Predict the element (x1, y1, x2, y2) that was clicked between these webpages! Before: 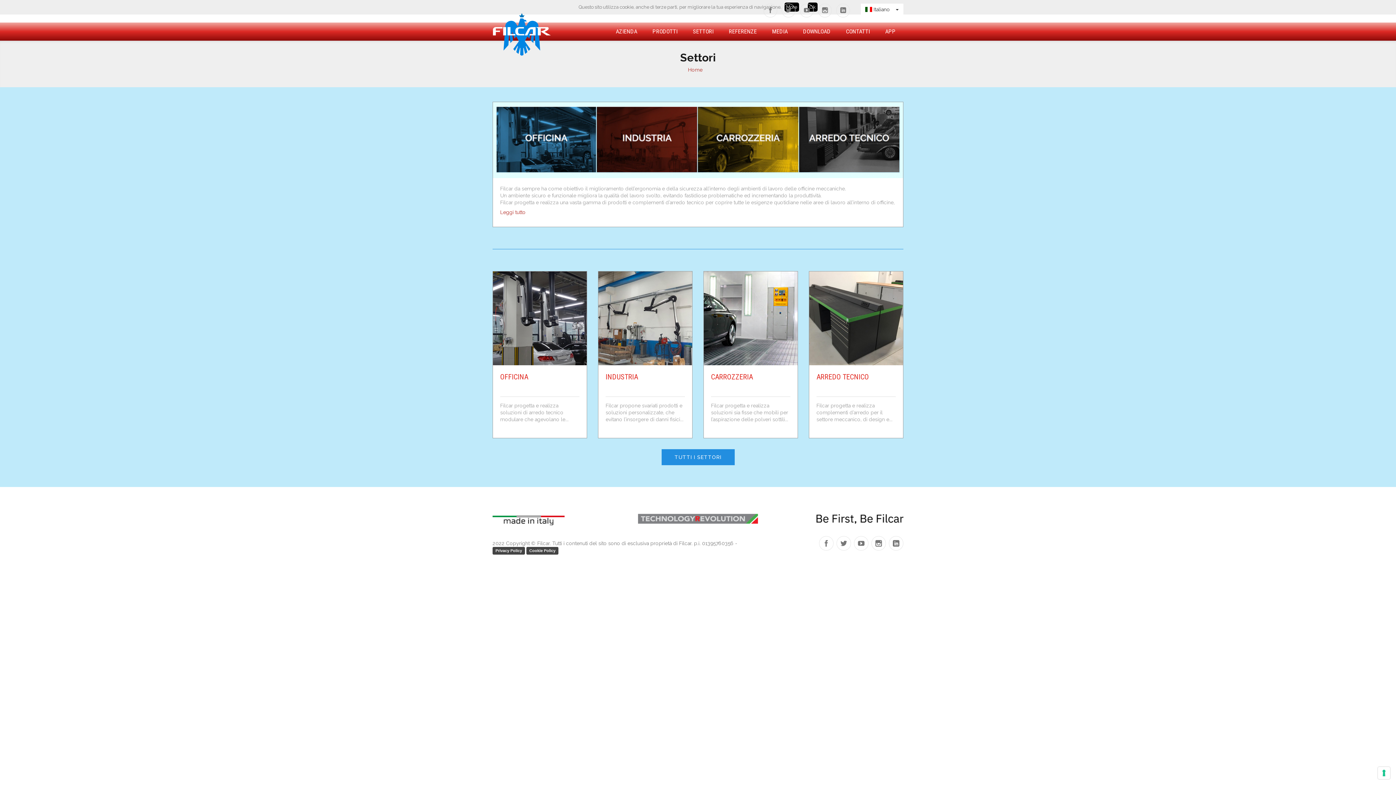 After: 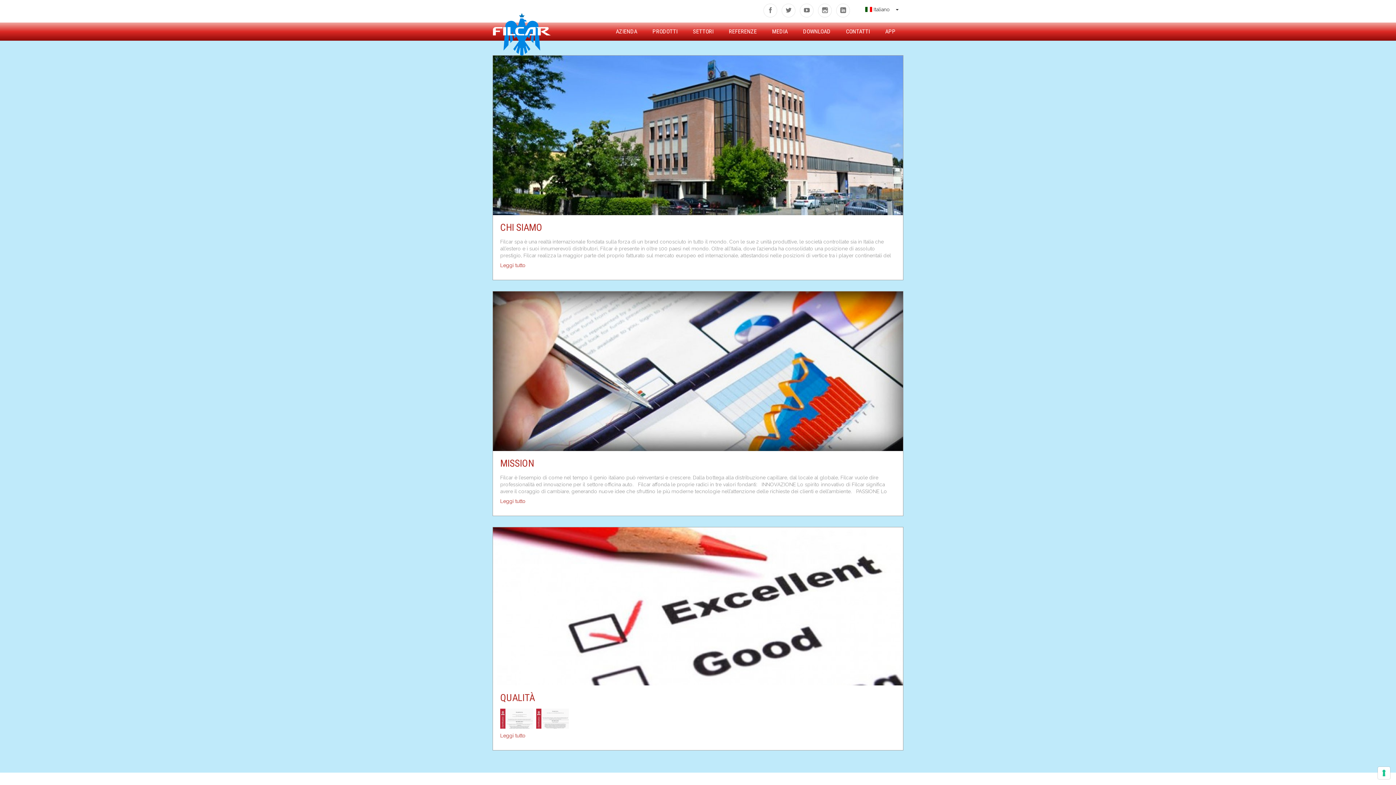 Action: bbox: (608, 22, 645, 40) label: AZIENDA